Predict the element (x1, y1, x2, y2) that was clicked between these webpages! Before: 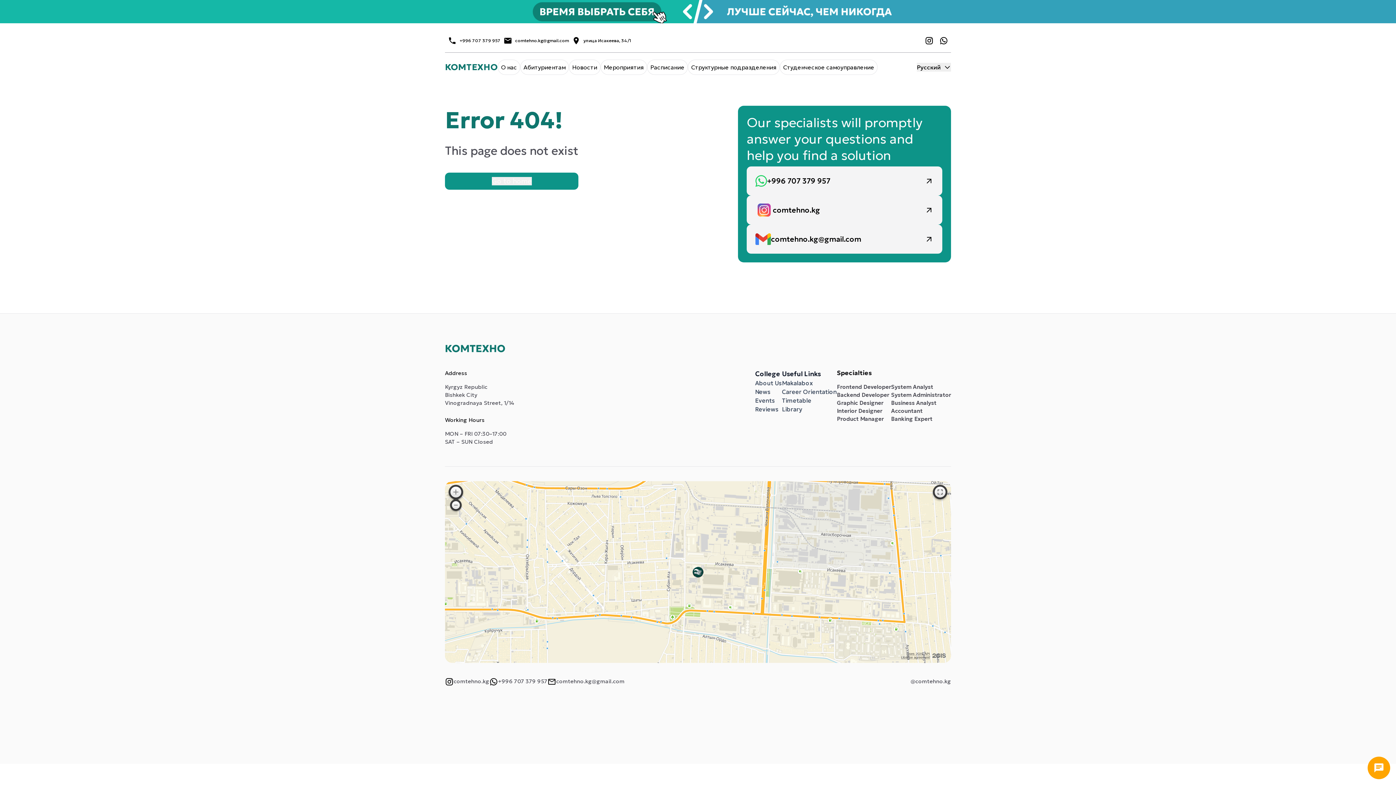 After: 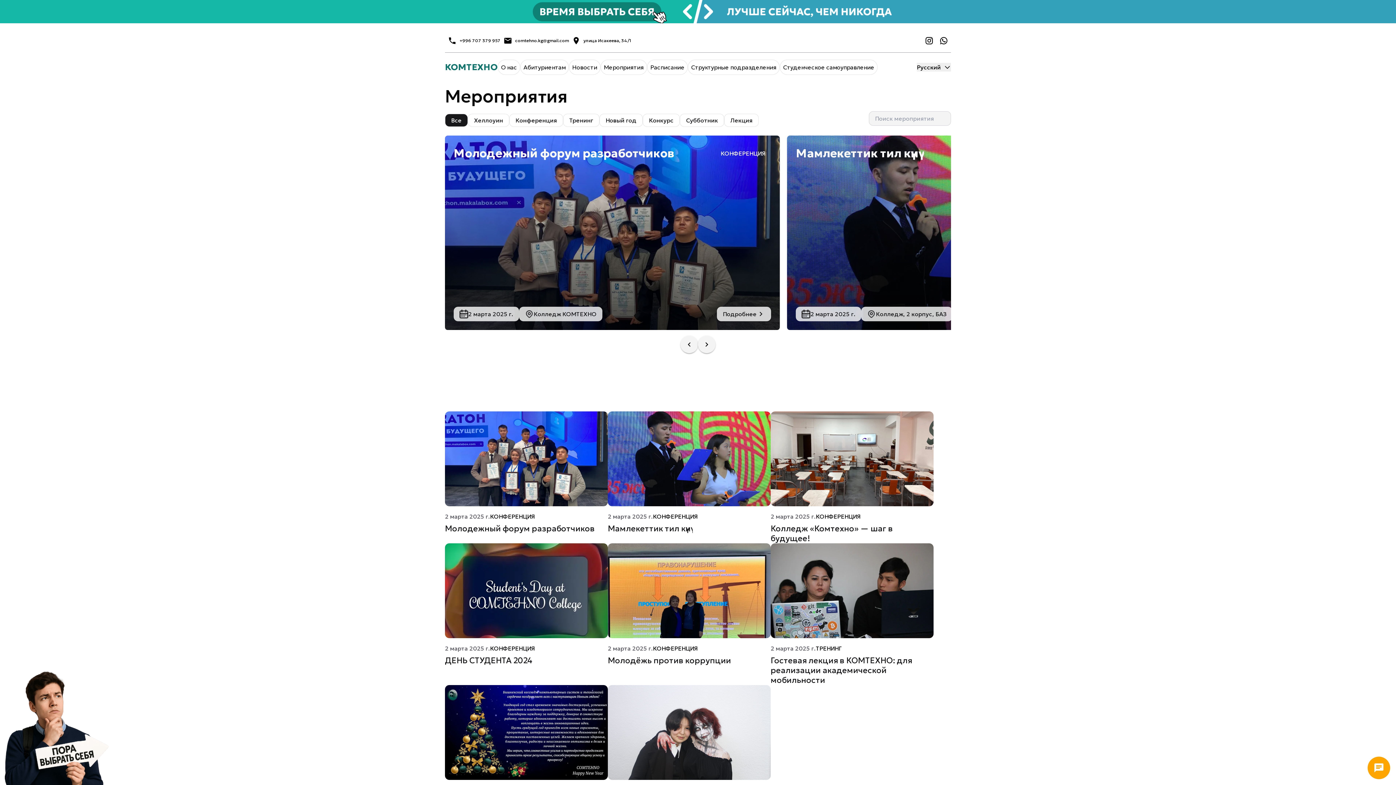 Action: label: Events bbox: (755, 397, 775, 404)